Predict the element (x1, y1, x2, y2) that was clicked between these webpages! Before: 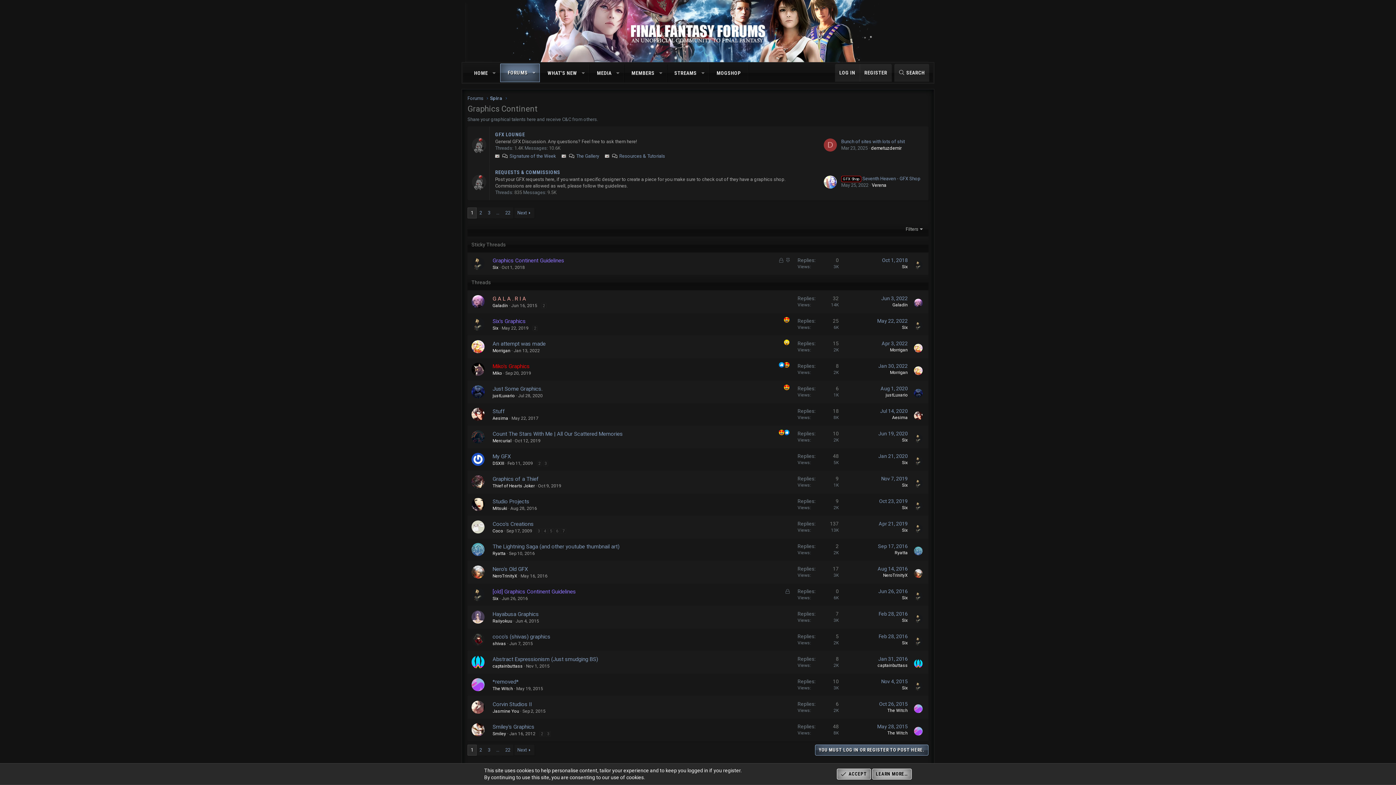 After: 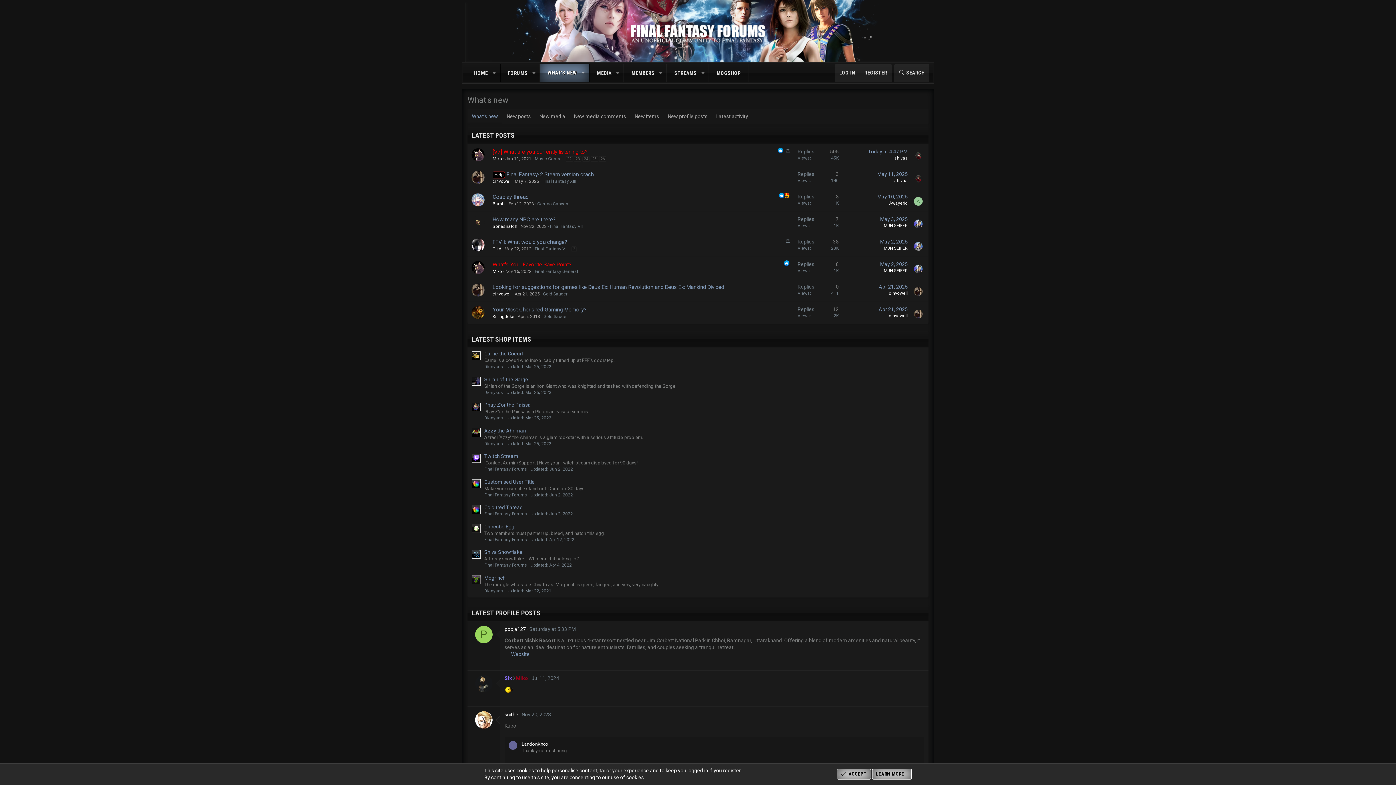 Action: label: WHAT'S NEW bbox: (540, 64, 578, 82)